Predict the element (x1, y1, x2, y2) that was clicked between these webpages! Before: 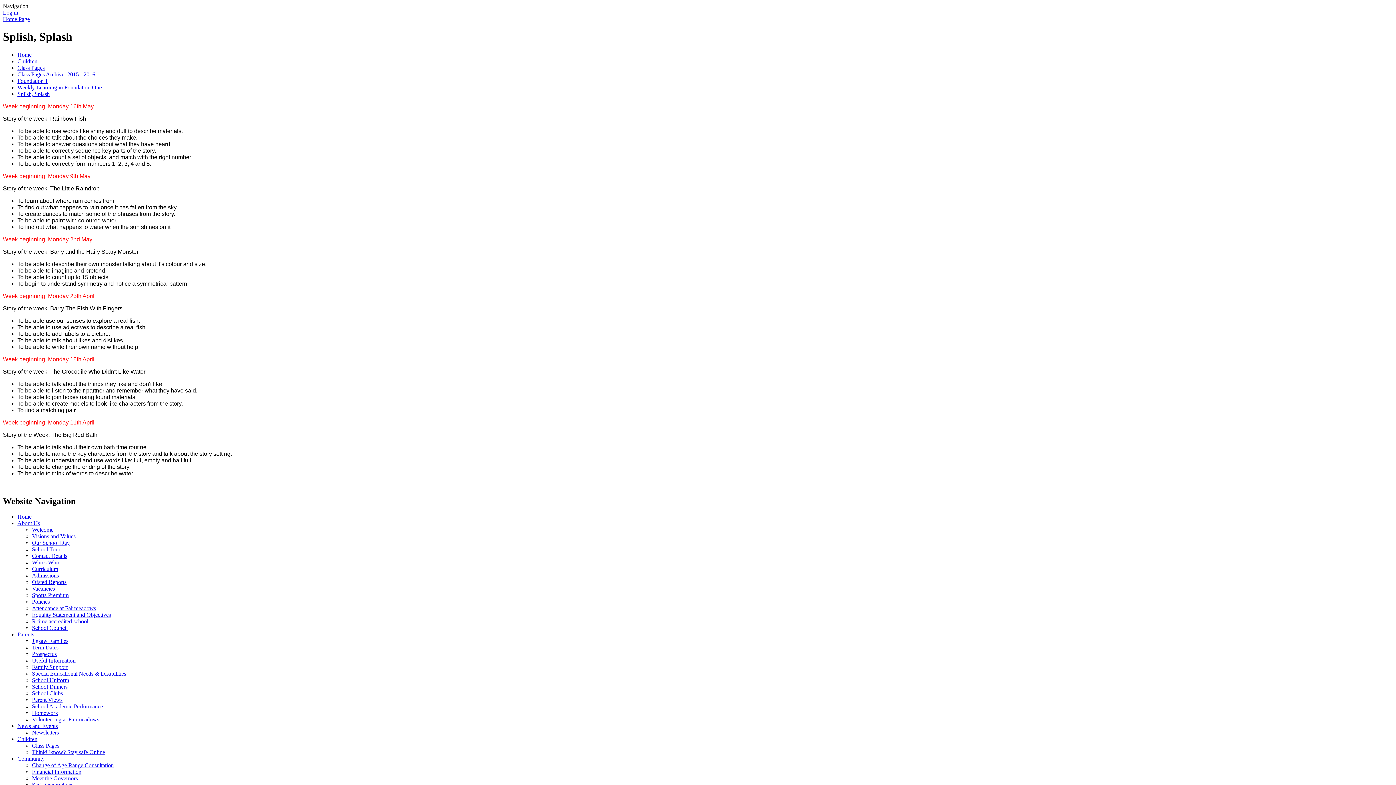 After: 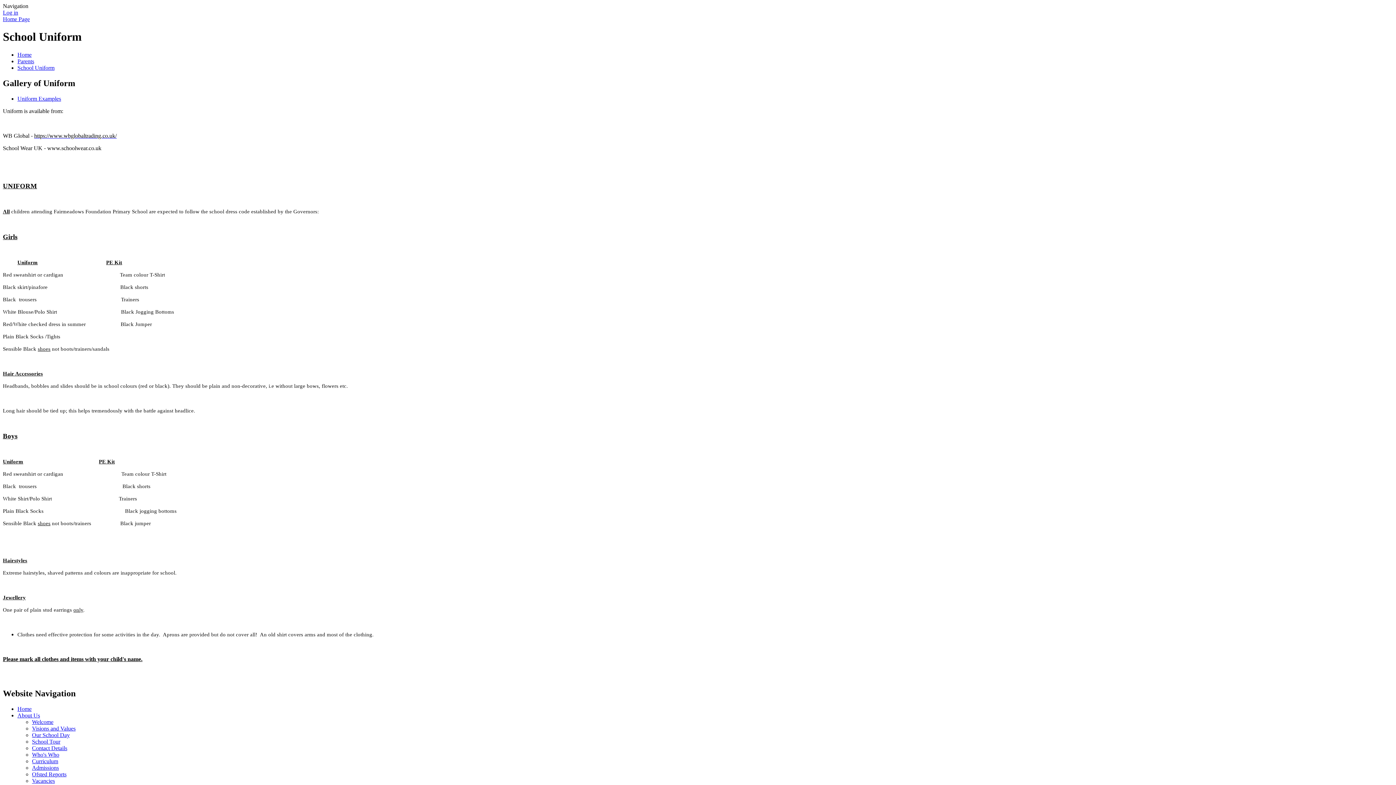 Action: bbox: (32, 677, 69, 683) label: School Uniform